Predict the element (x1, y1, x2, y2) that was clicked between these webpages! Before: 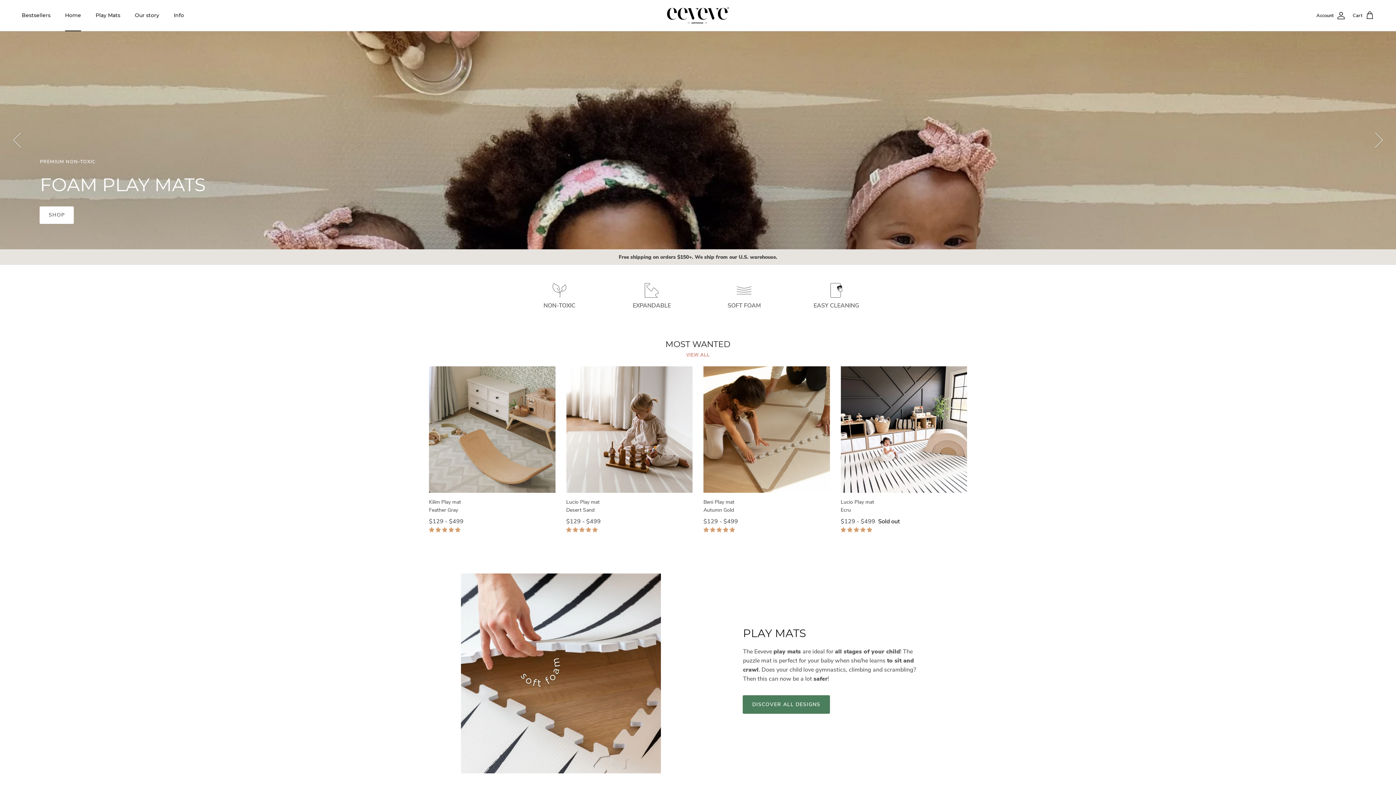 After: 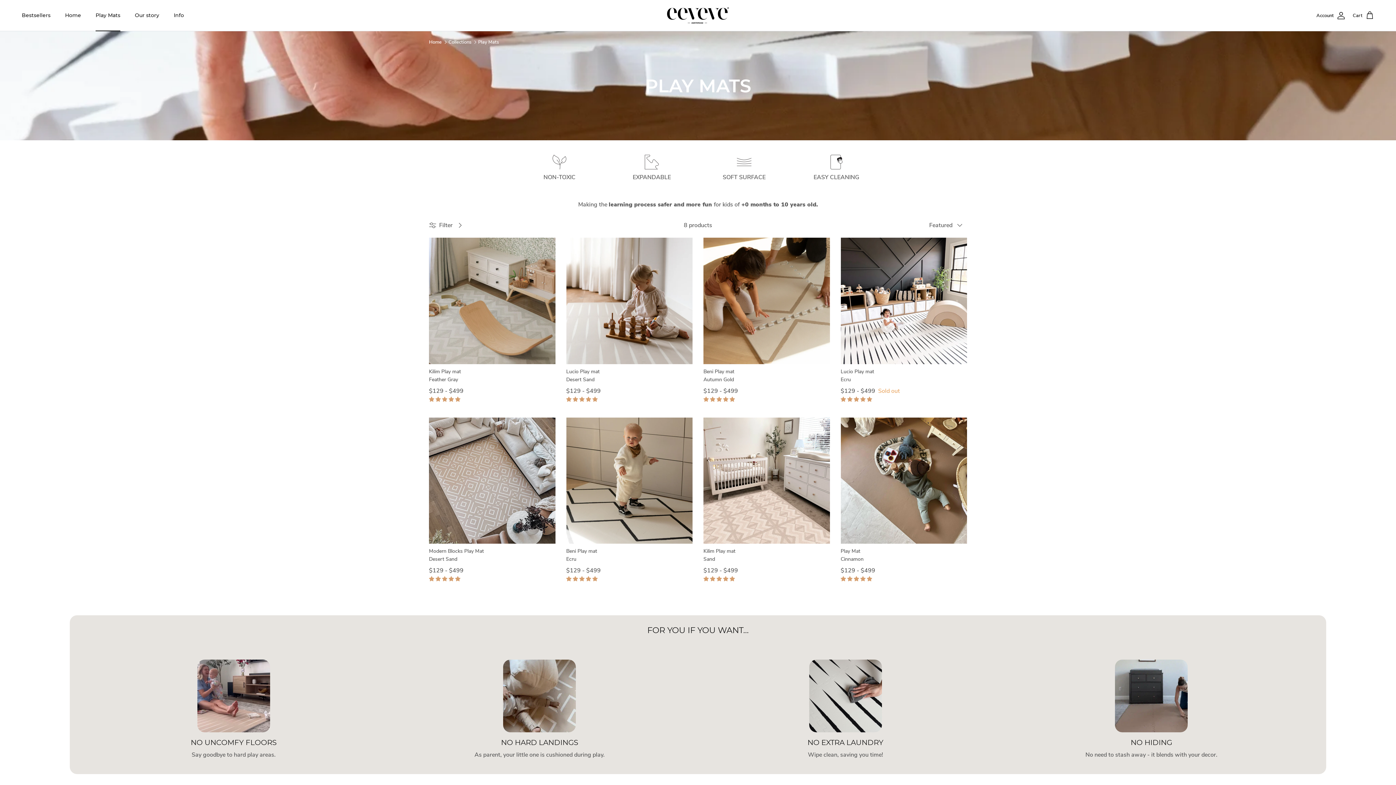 Action: bbox: (39, 206, 73, 224) label: SHOP